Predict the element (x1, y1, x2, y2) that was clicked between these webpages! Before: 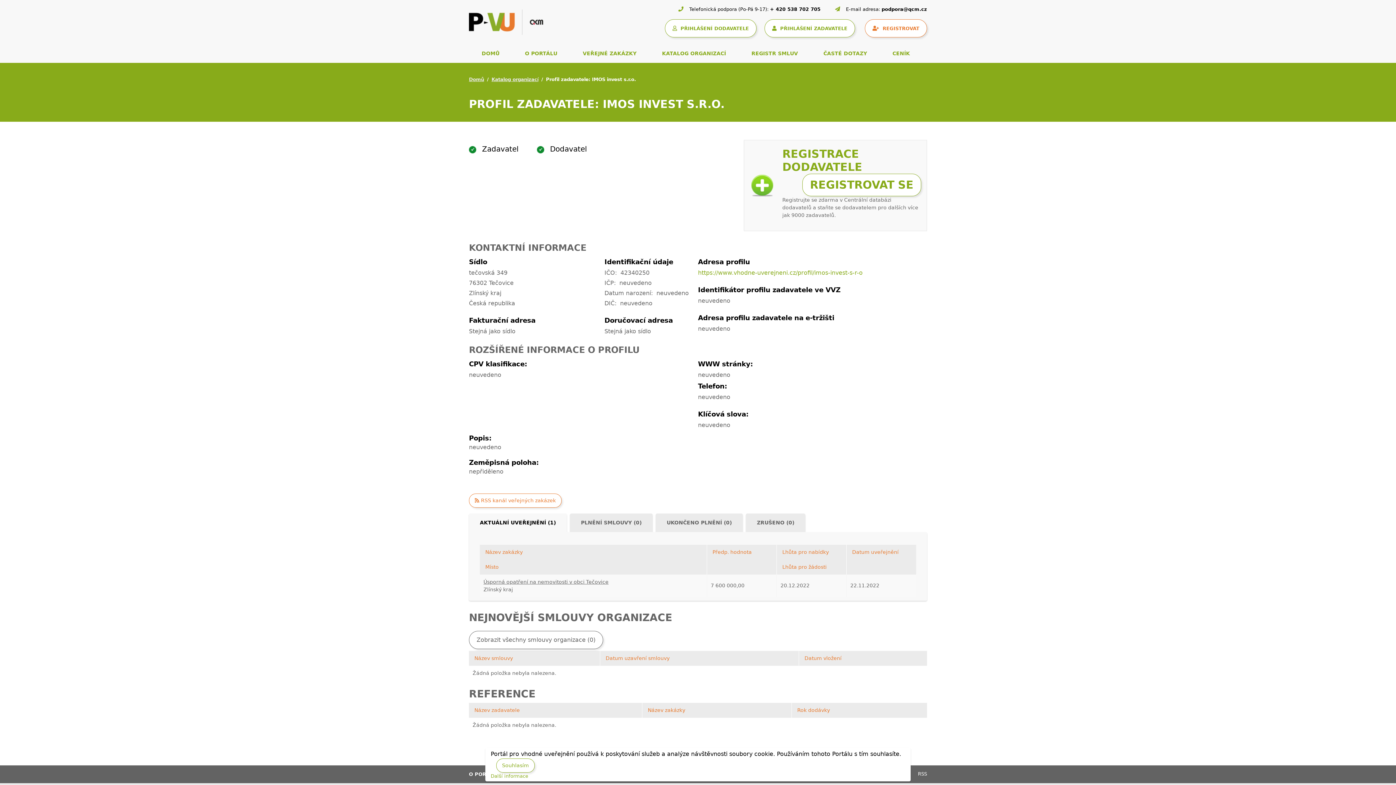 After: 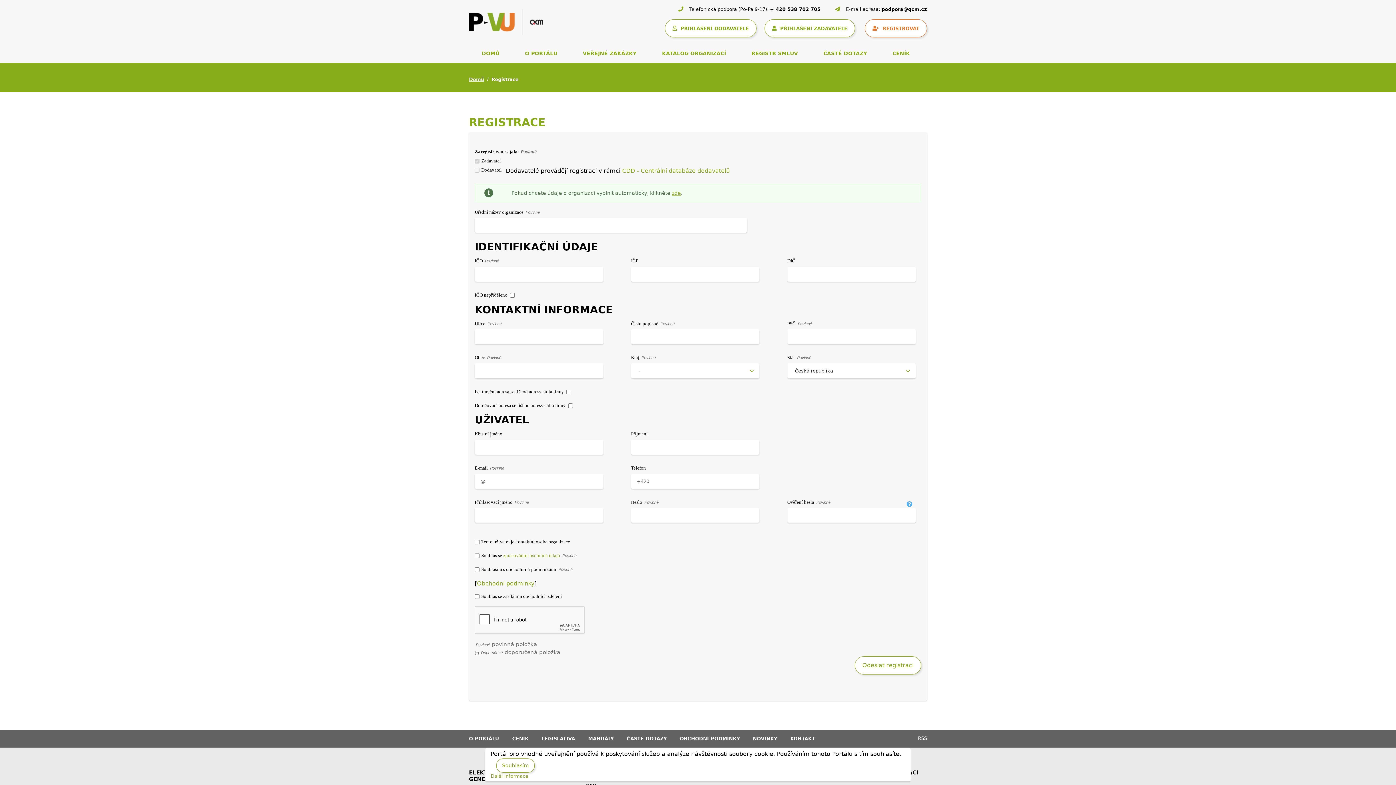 Action: label:  REGISTROVAT bbox: (865, 19, 927, 37)